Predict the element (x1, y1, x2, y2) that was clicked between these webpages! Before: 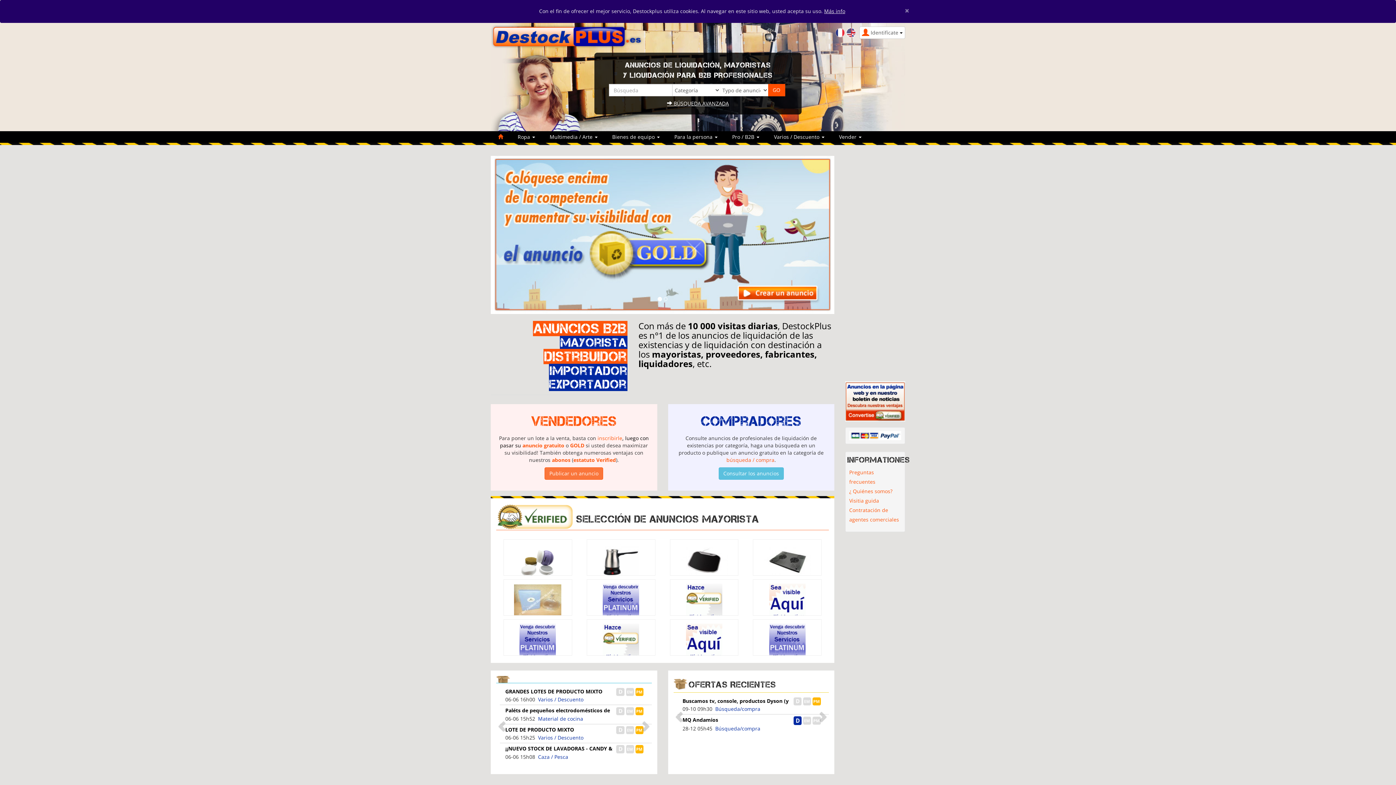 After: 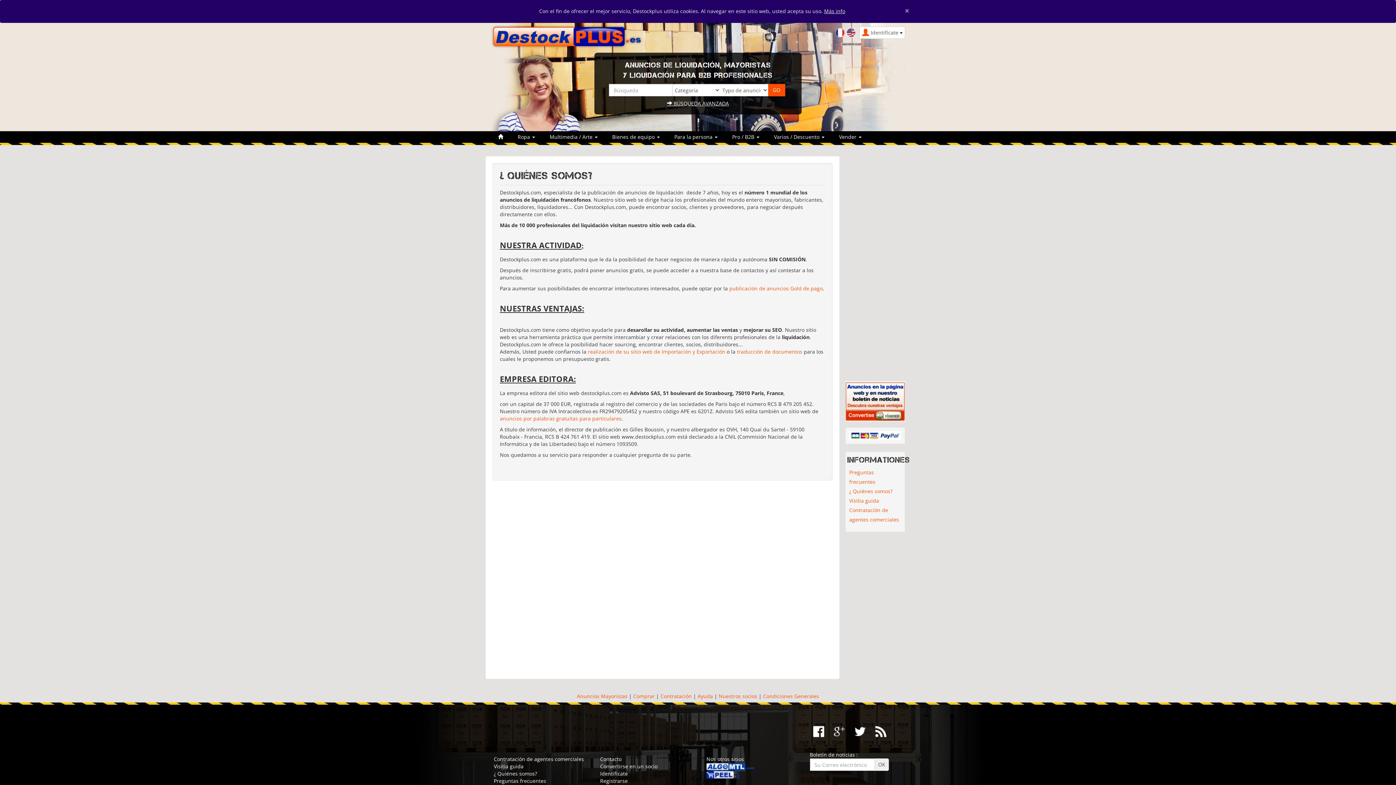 Action: bbox: (849, 484, 892, 498) label: ¿ Quiénes somos?